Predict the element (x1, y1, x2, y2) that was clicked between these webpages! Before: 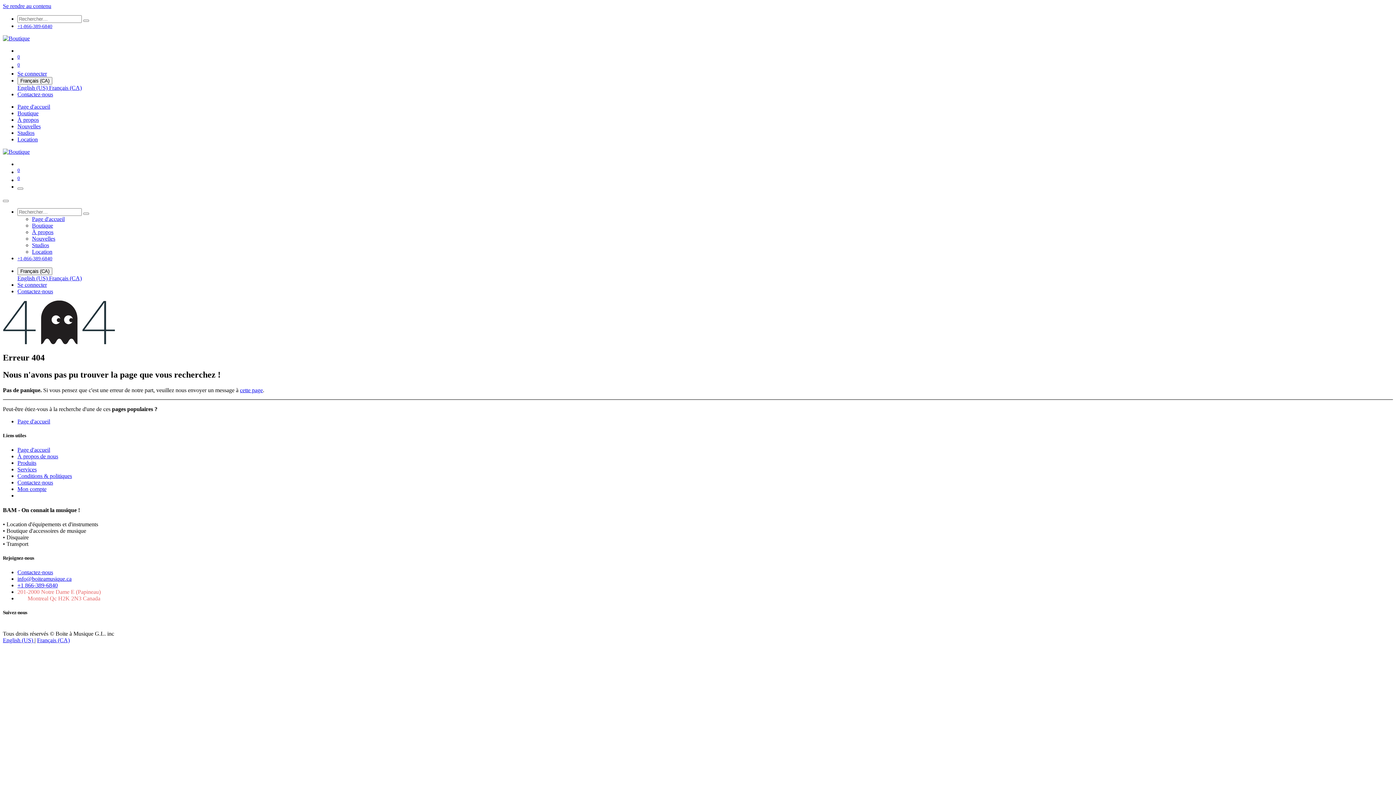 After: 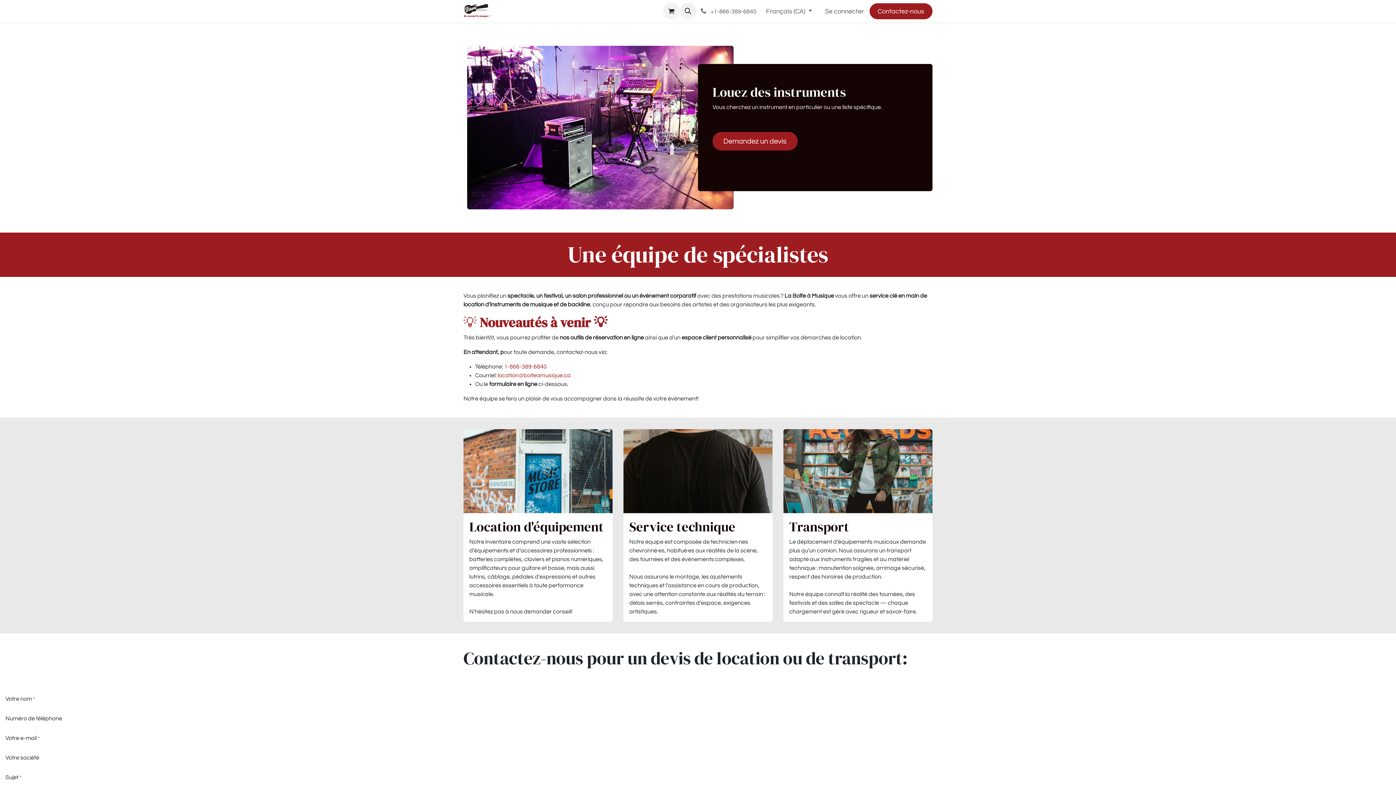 Action: label: Location bbox: (17, 136, 37, 142)